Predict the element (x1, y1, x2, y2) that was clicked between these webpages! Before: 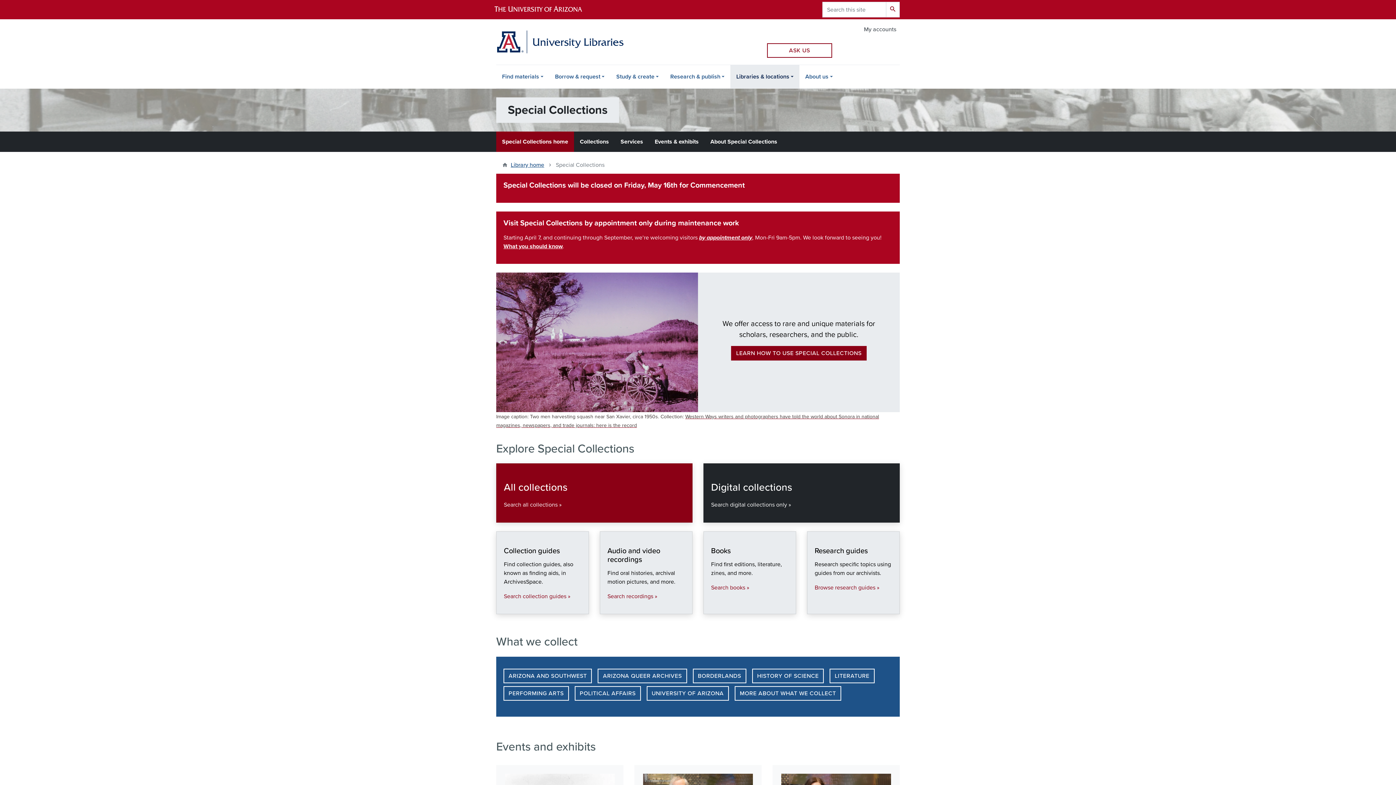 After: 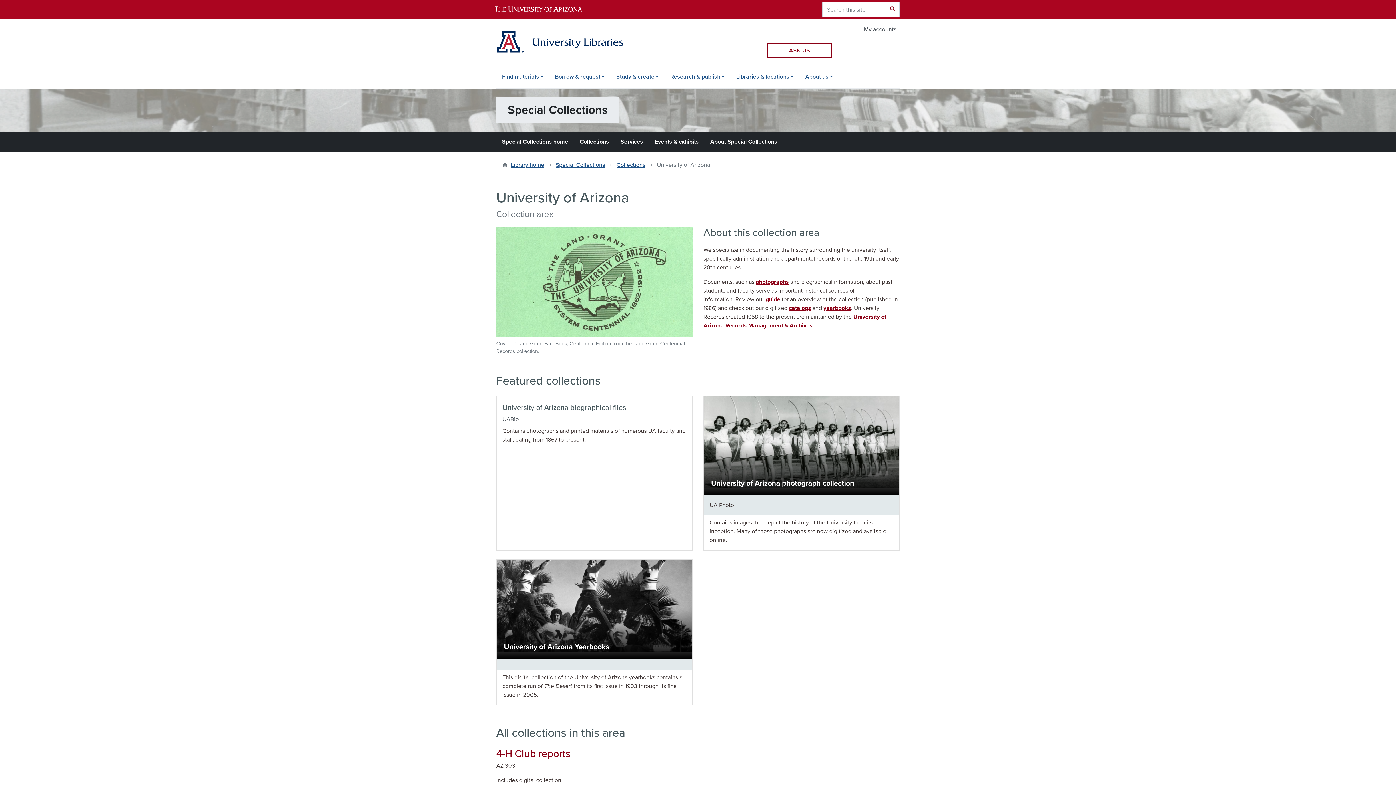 Action: label: UNIVERSITY OF ARIZONA bbox: (646, 686, 729, 701)